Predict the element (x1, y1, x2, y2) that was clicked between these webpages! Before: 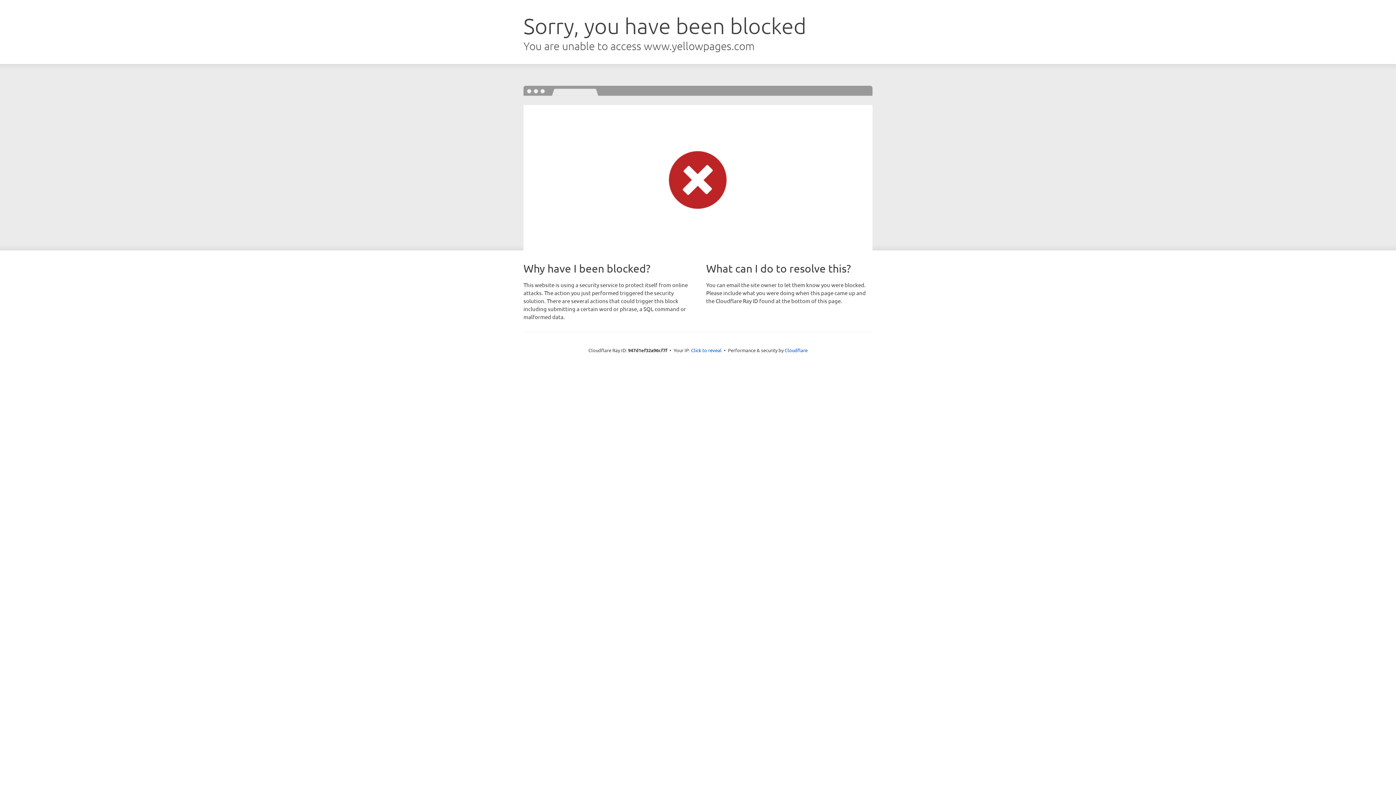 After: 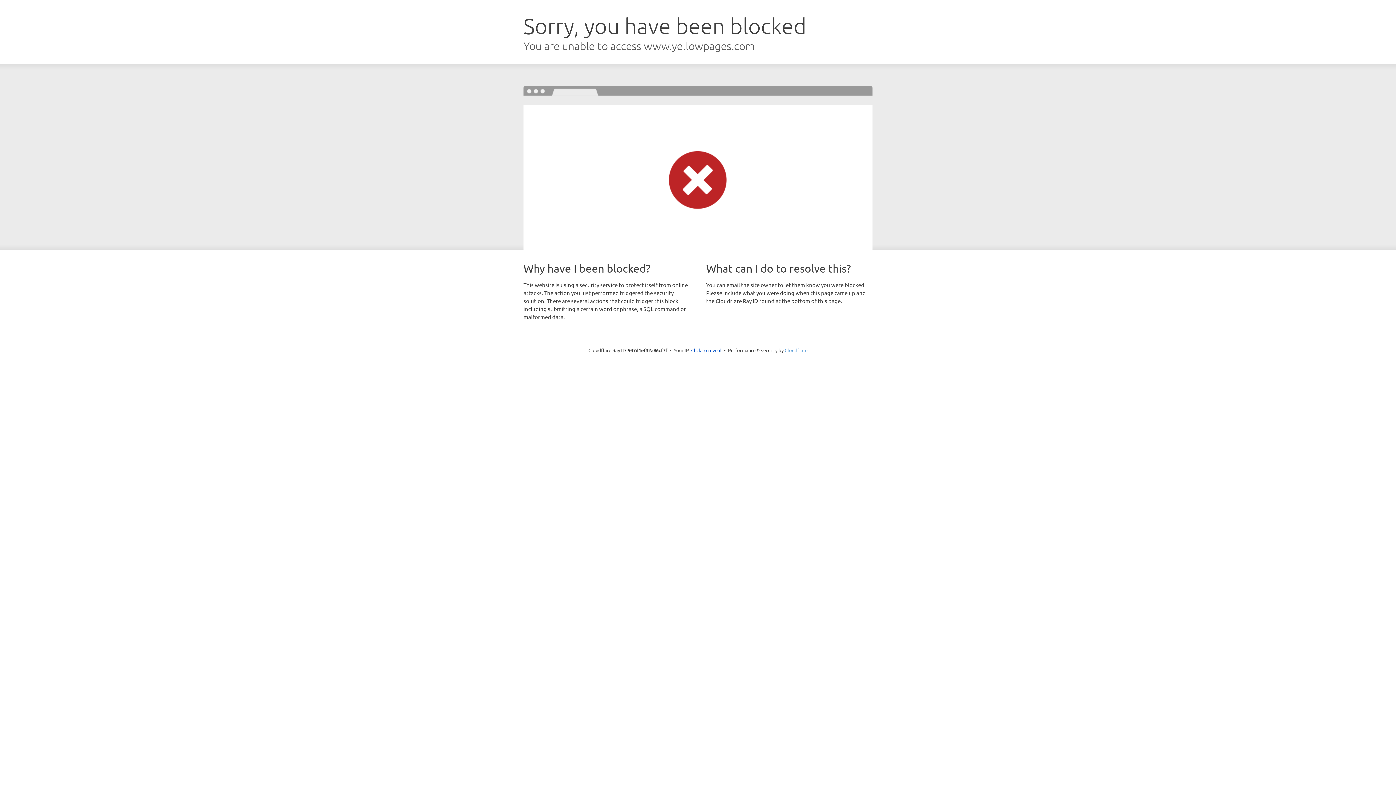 Action: bbox: (784, 347, 807, 353) label: Cloudflare